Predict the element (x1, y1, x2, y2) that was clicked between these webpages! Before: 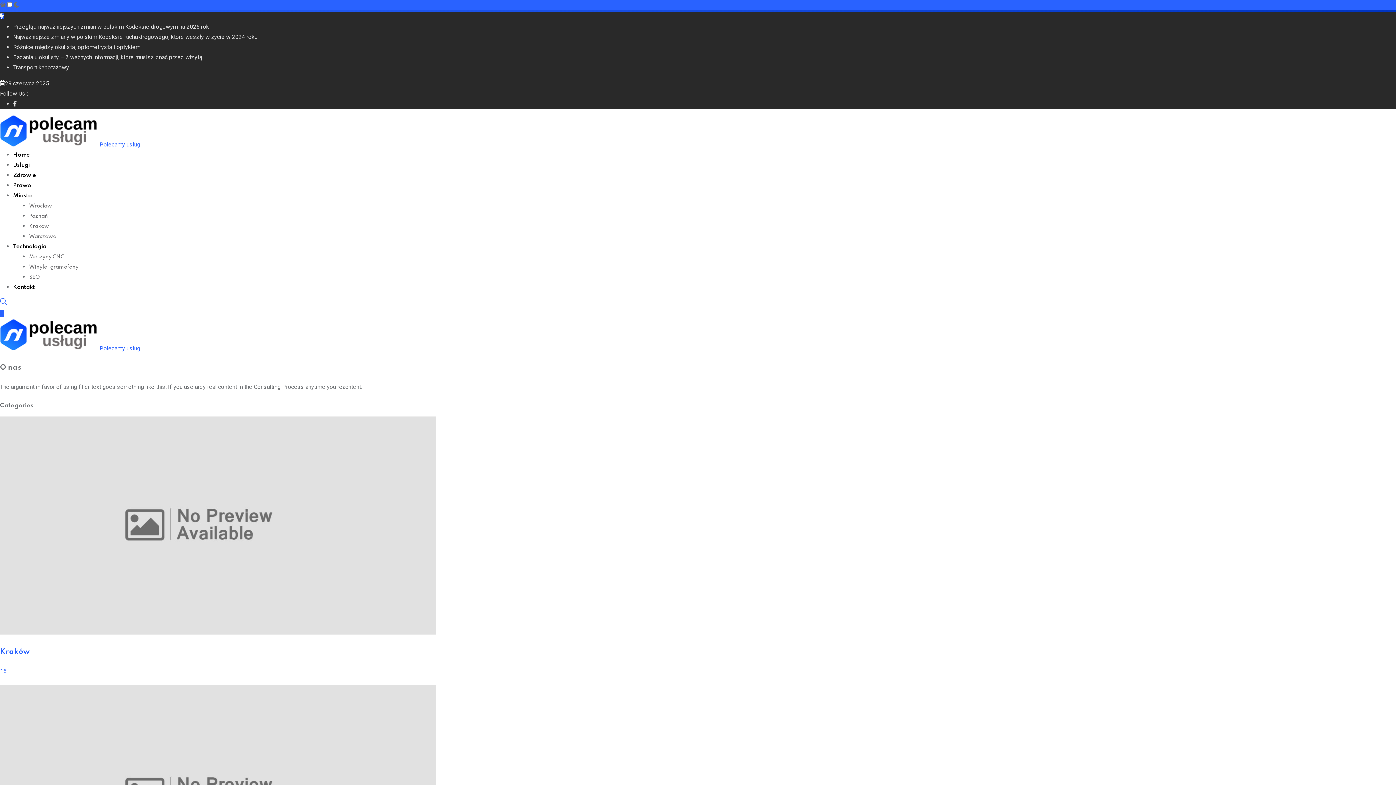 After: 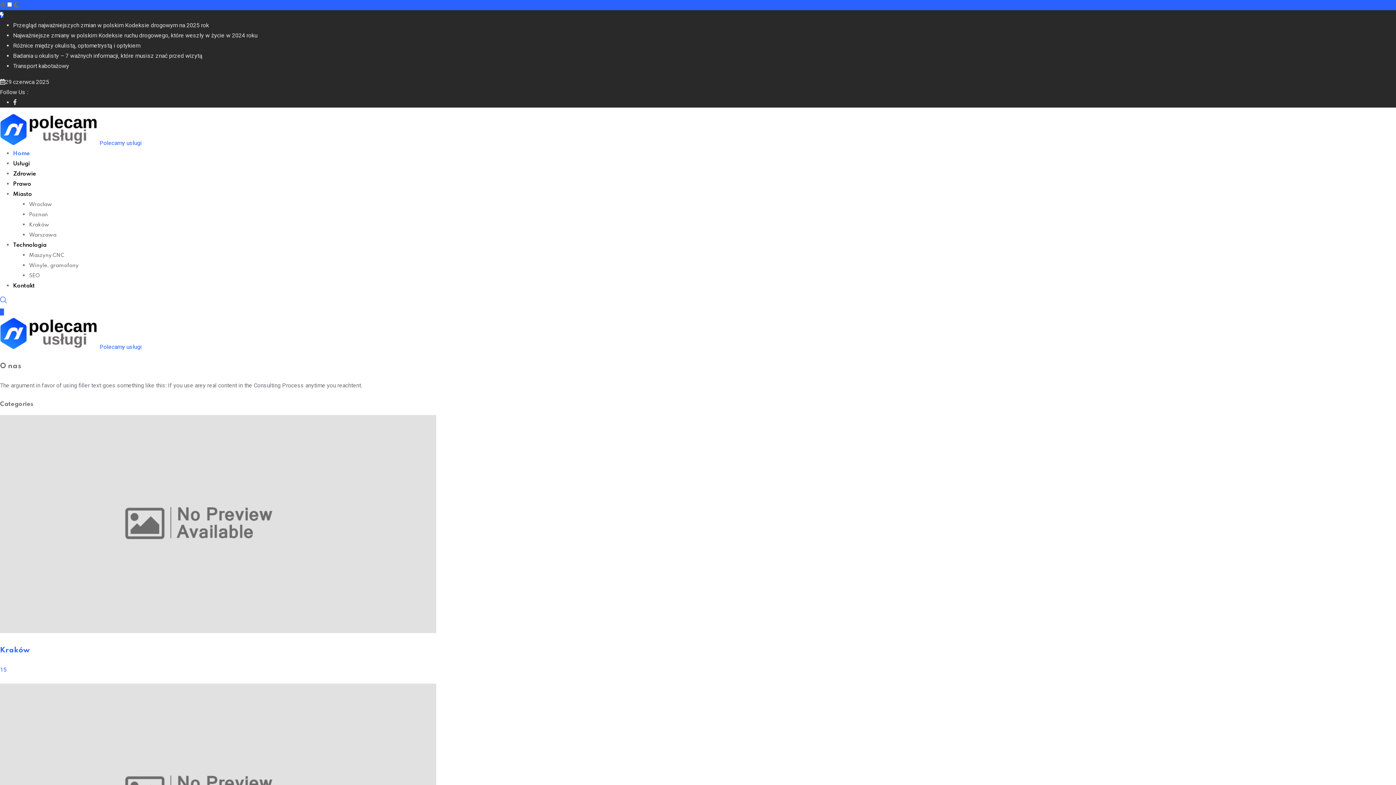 Action: bbox: (0, 345, 98, 352)